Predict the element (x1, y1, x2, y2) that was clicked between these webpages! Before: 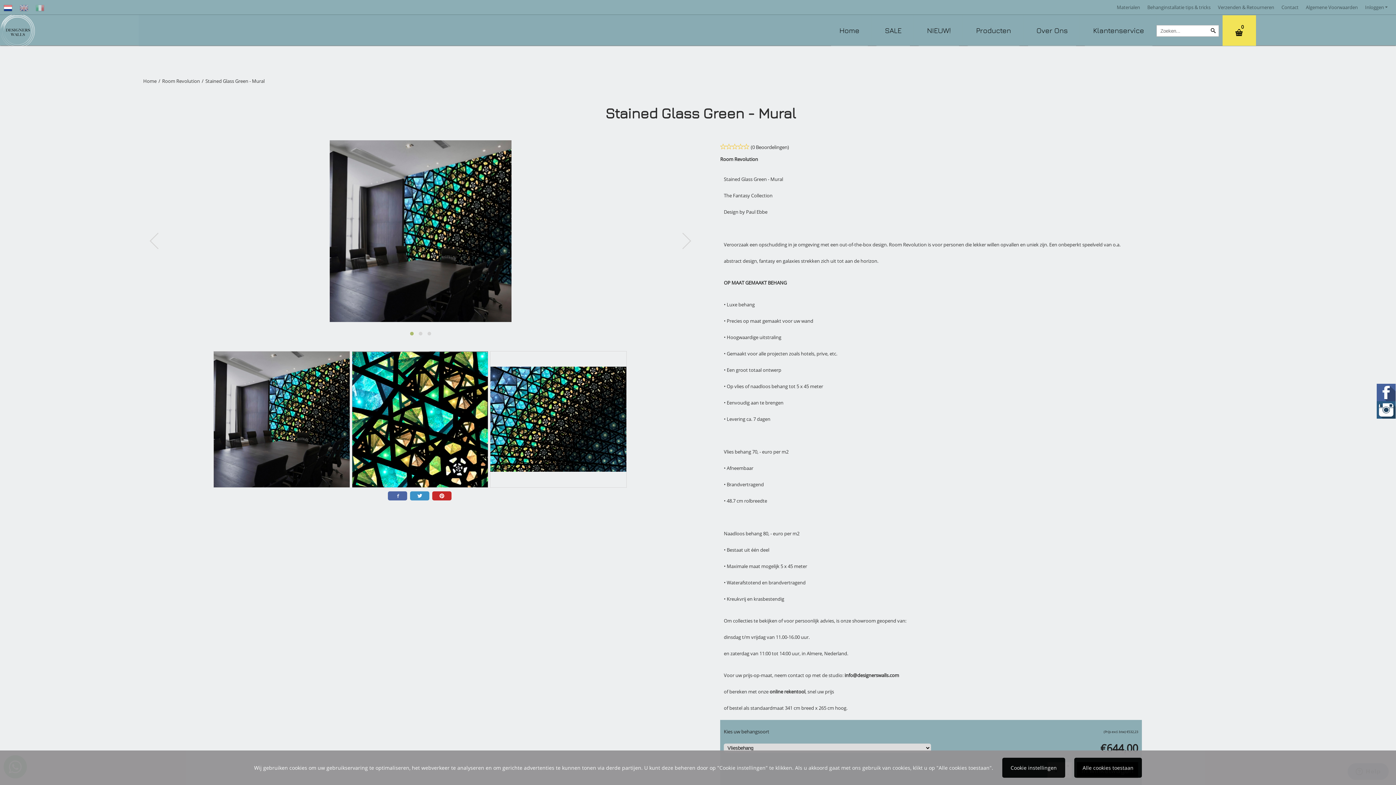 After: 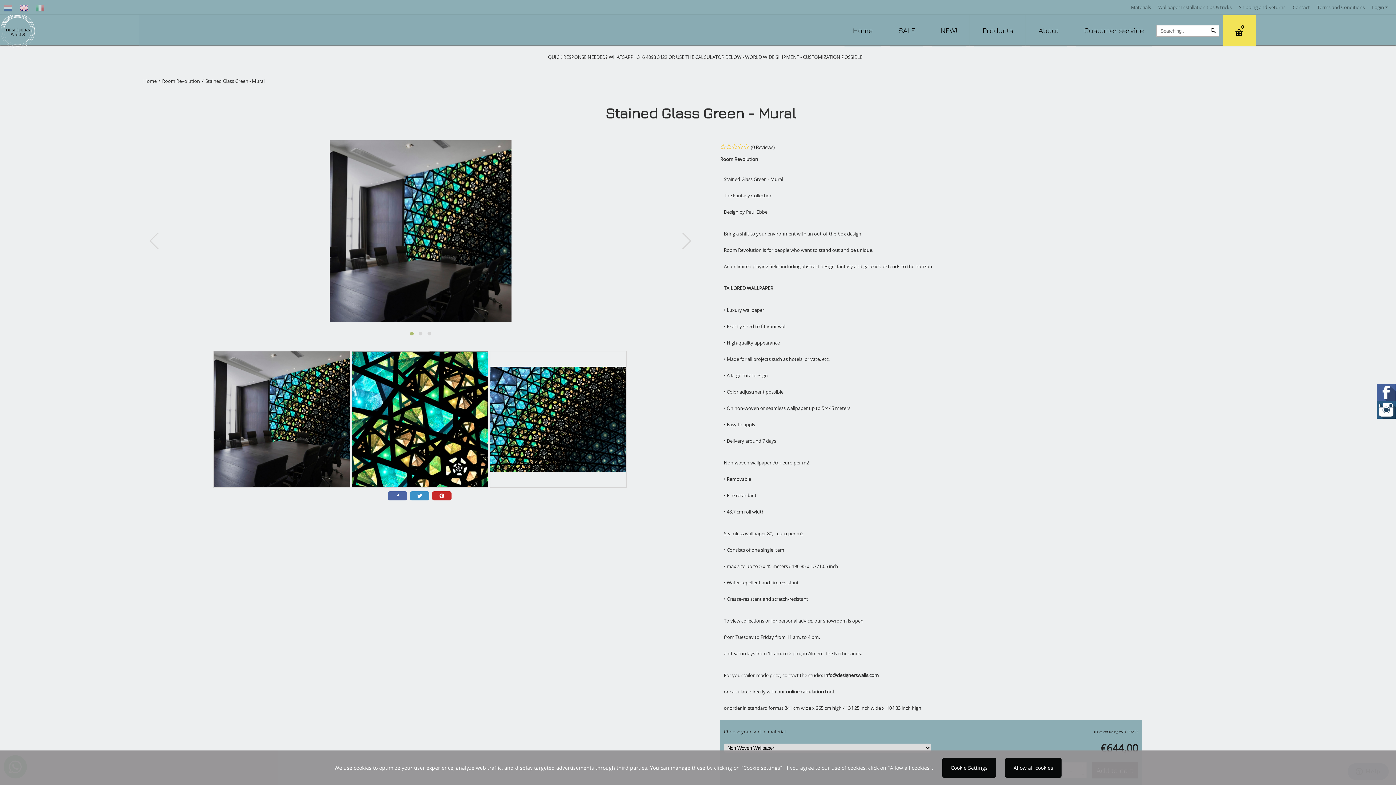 Action: bbox: (19, 4, 28, 10)